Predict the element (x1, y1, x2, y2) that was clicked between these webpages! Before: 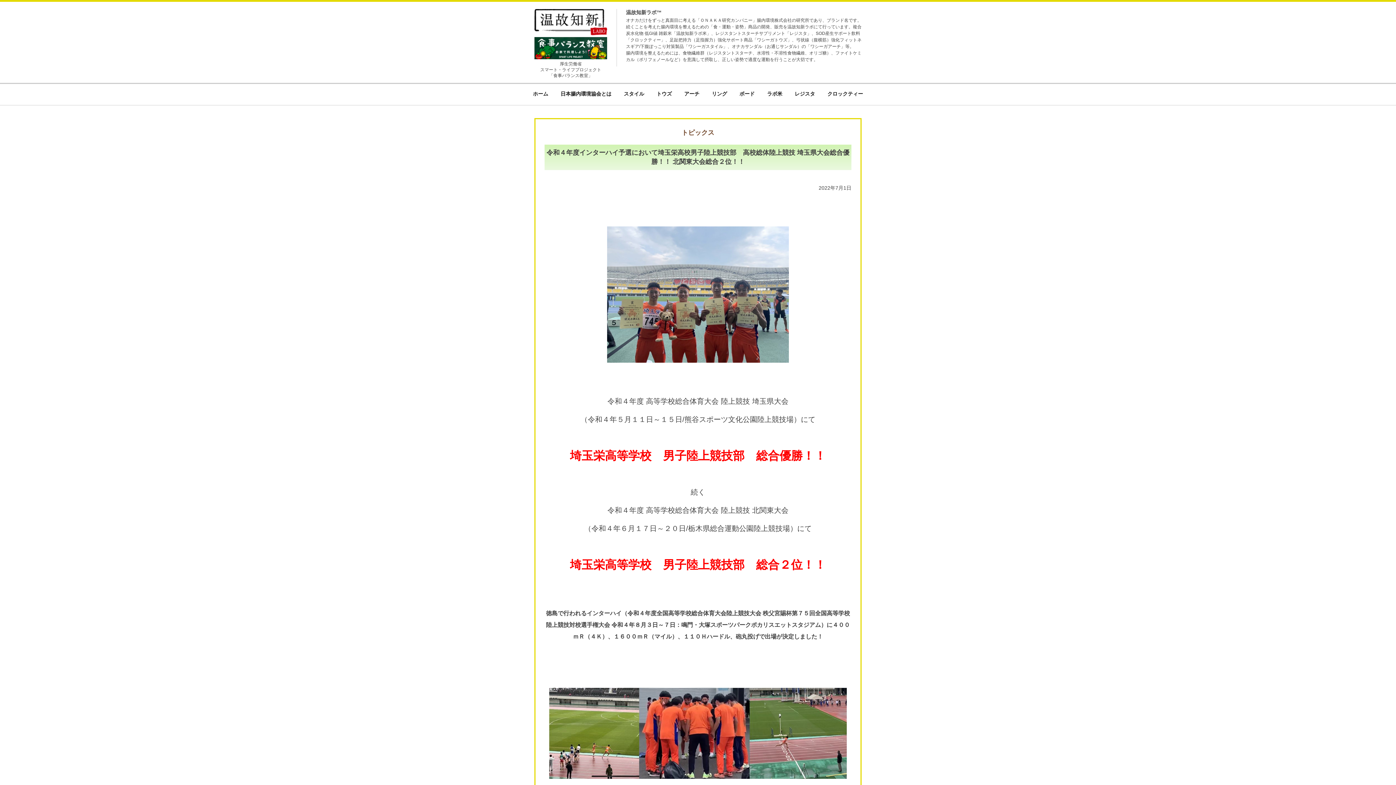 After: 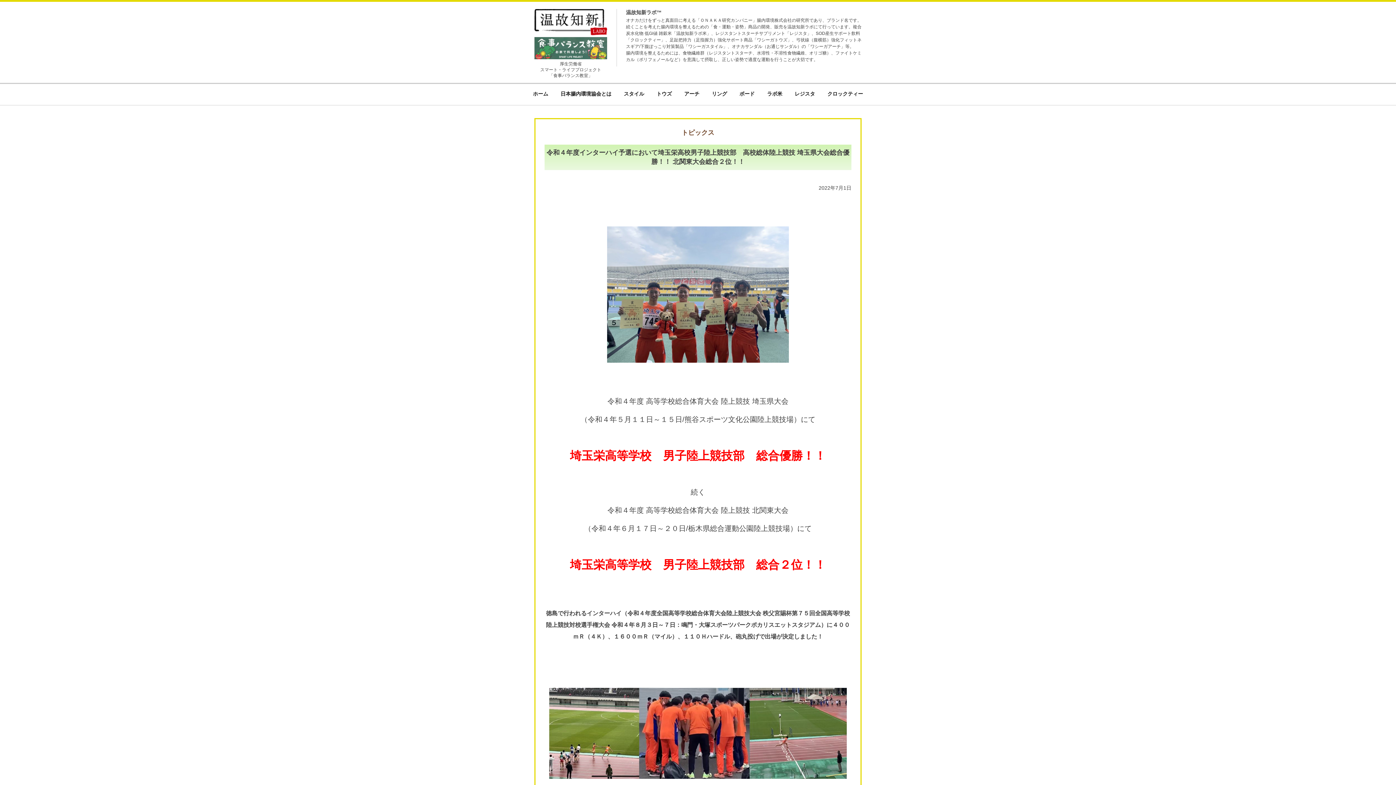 Action: bbox: (534, 53, 607, 58)